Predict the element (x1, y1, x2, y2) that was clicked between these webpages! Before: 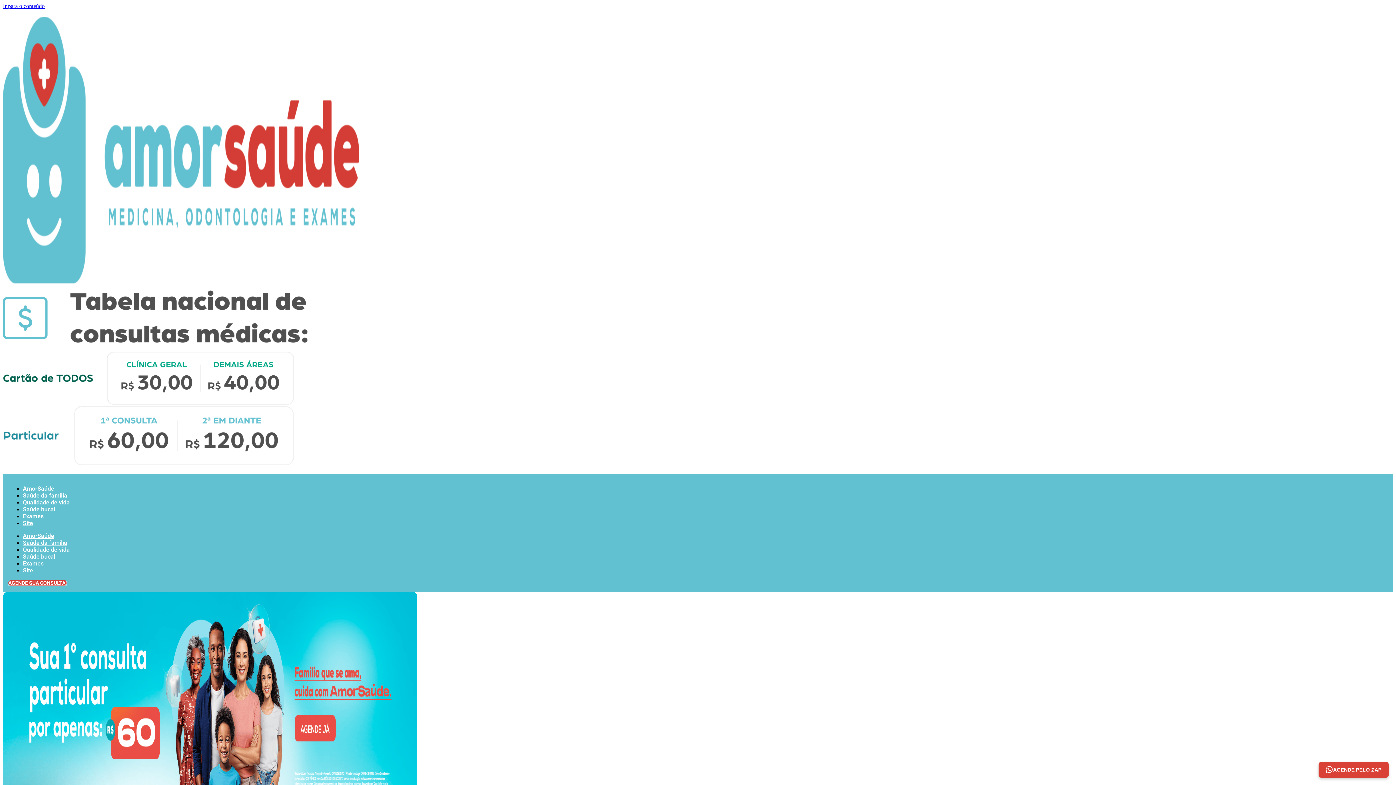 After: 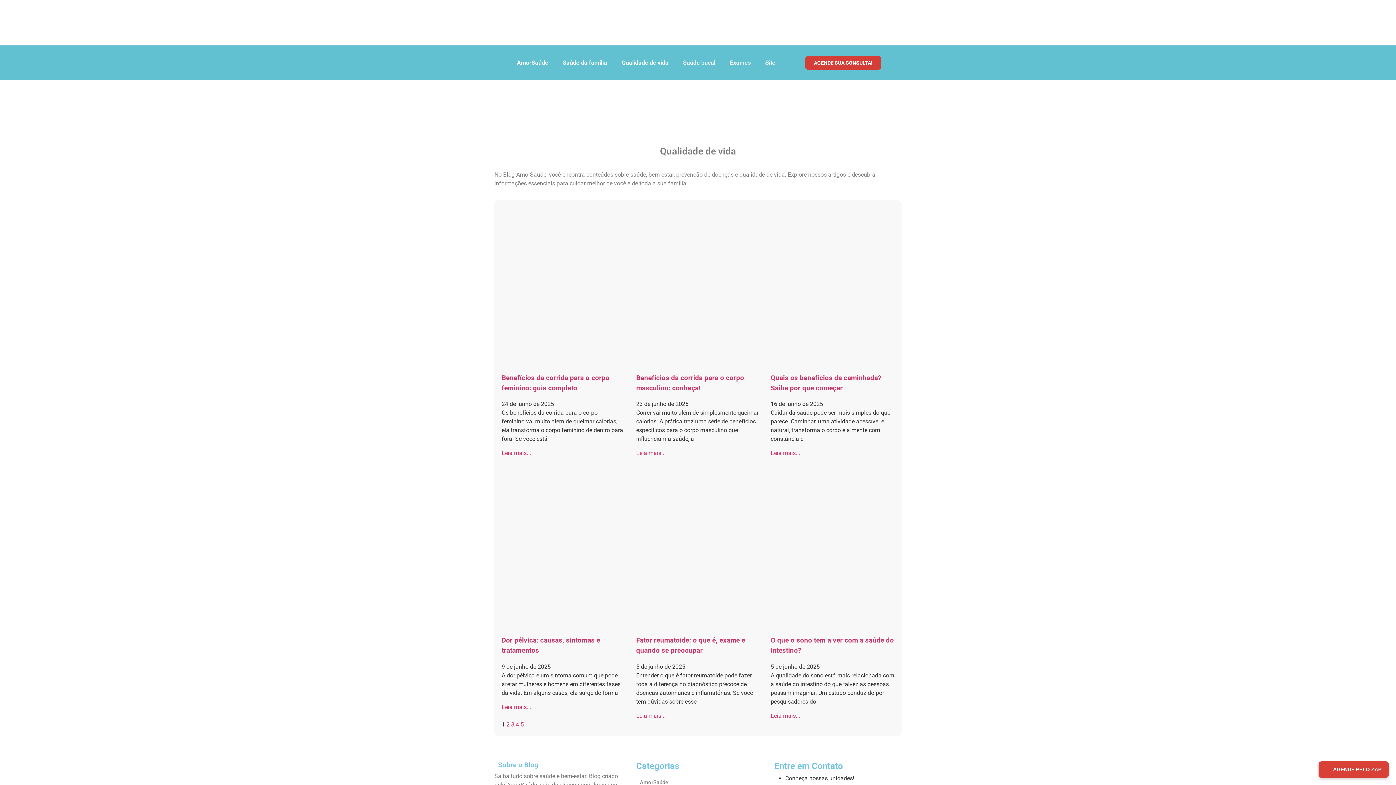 Action: label: Qualidade de vida bbox: (22, 546, 69, 553)